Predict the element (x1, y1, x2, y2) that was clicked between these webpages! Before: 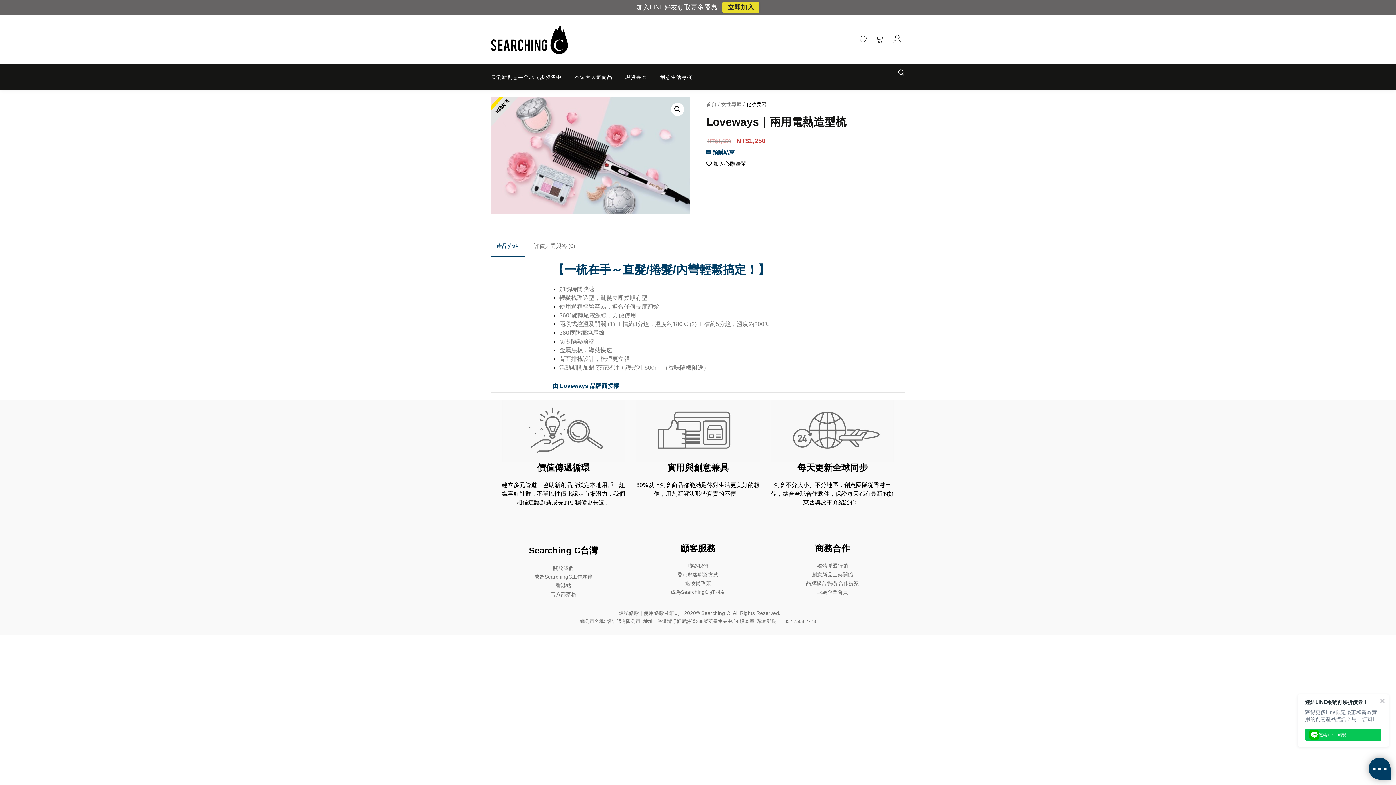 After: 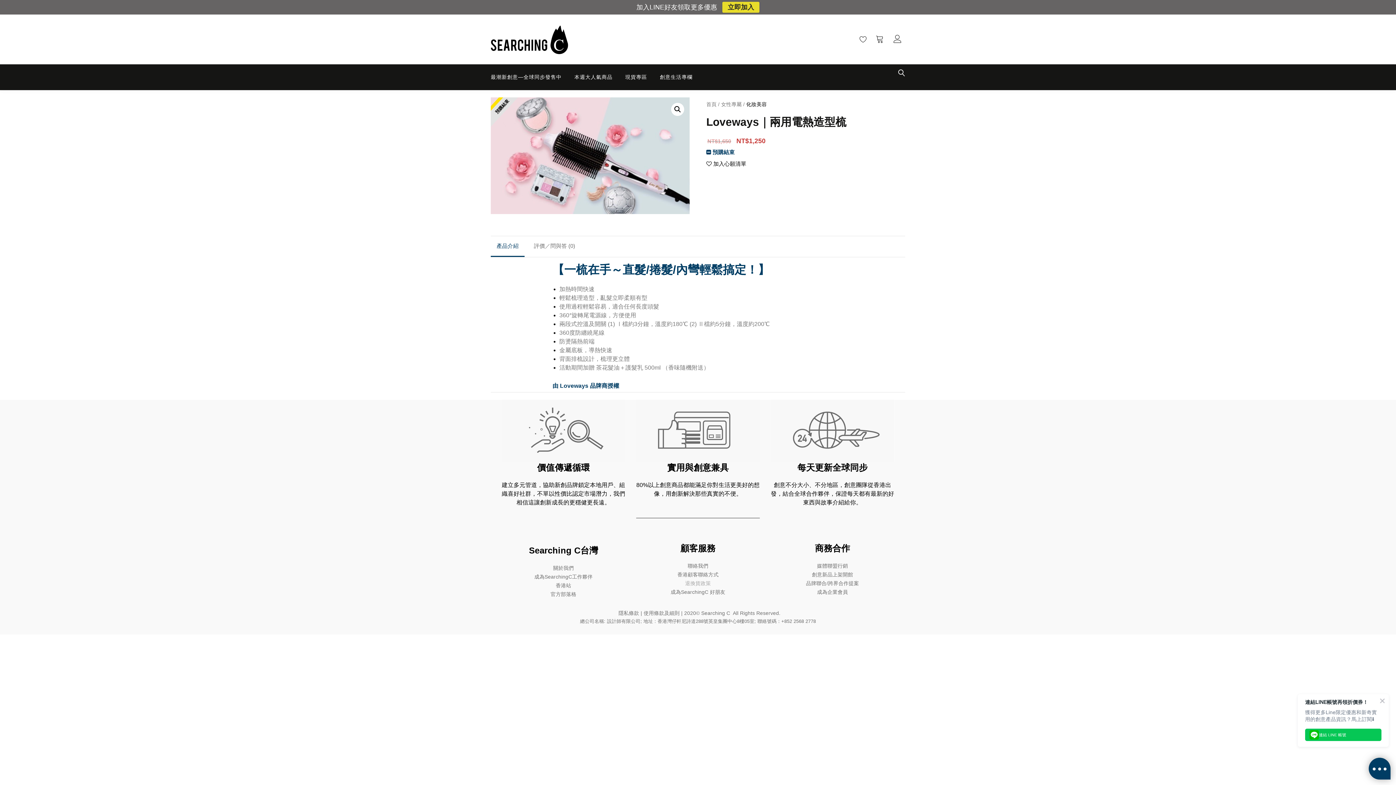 Action: bbox: (685, 580, 711, 586) label: 退換貨政策